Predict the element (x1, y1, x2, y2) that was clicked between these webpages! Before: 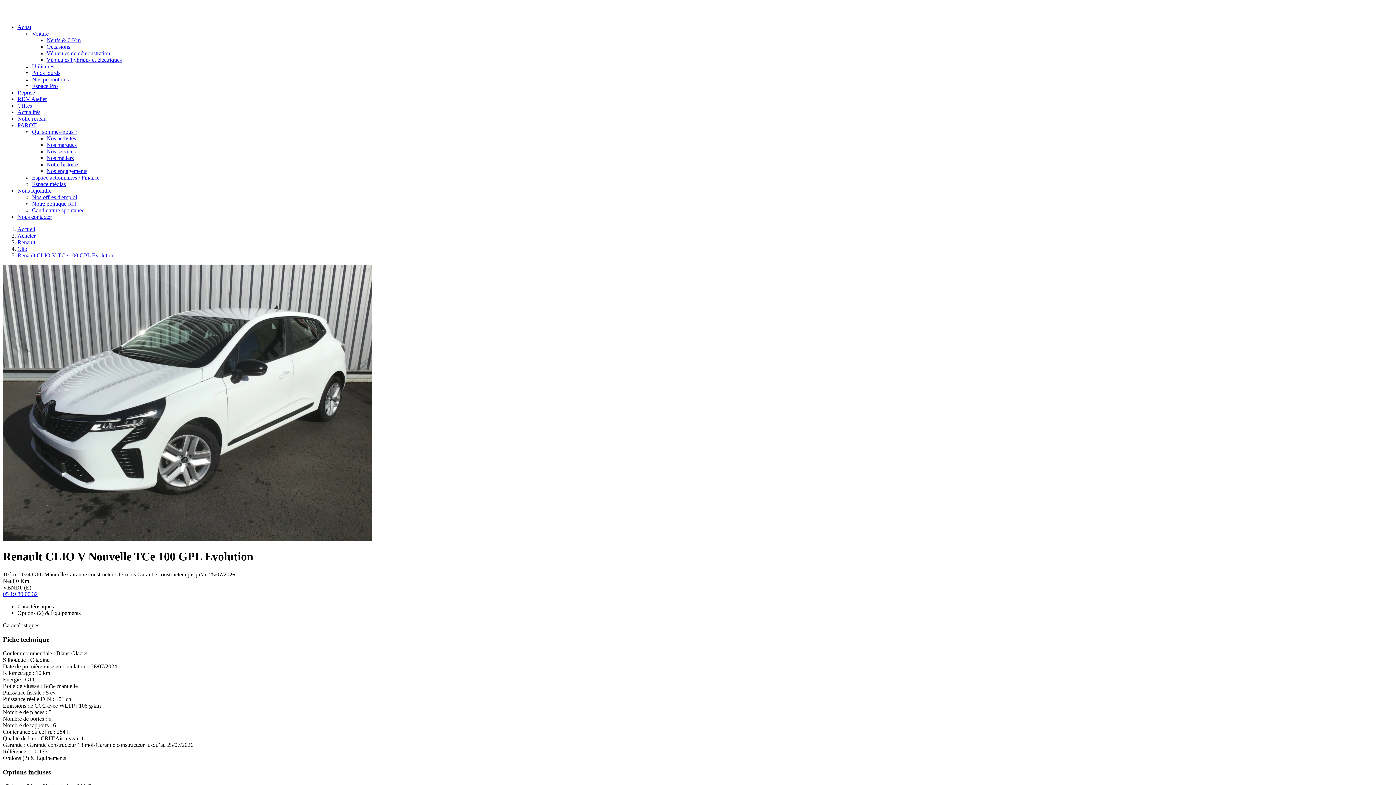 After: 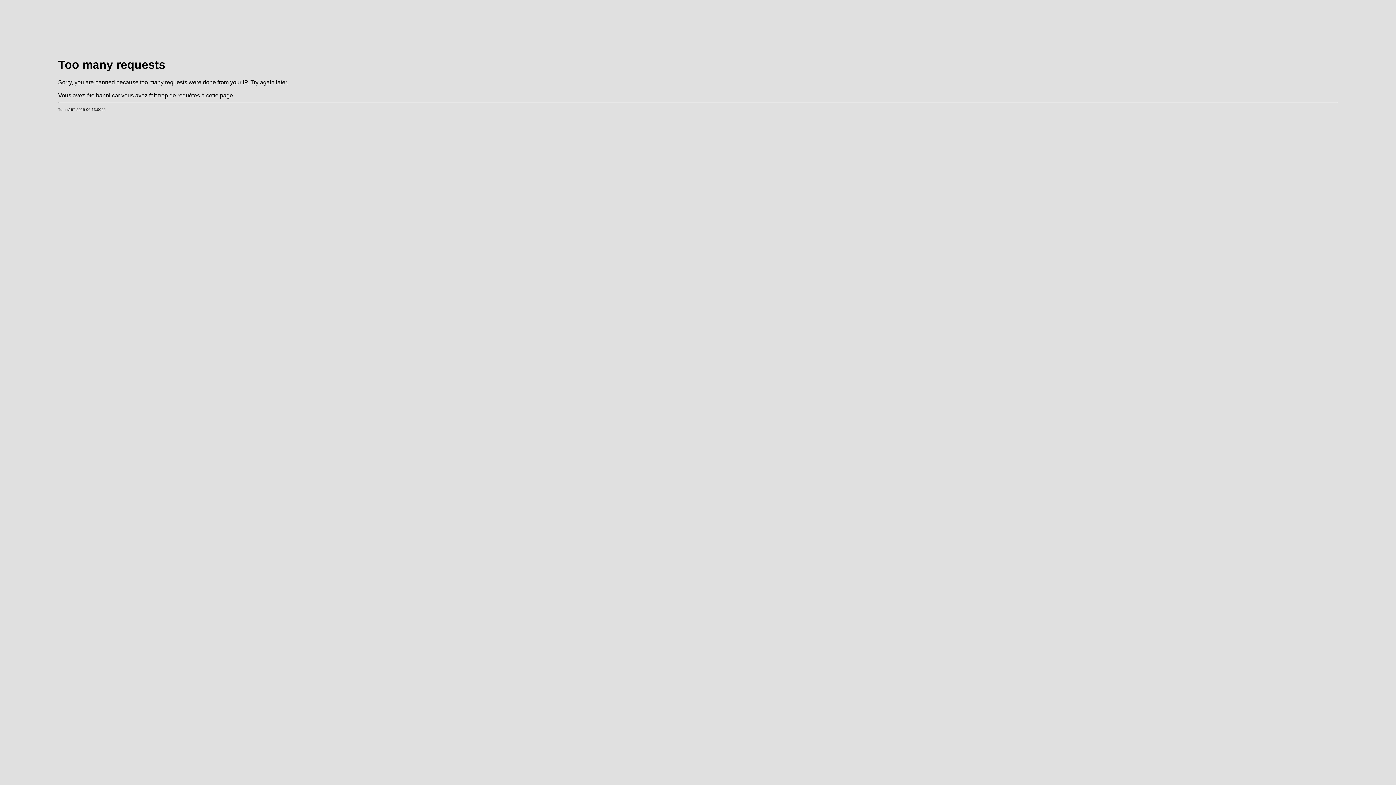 Action: bbox: (32, 30, 48, 36) label: Voiture